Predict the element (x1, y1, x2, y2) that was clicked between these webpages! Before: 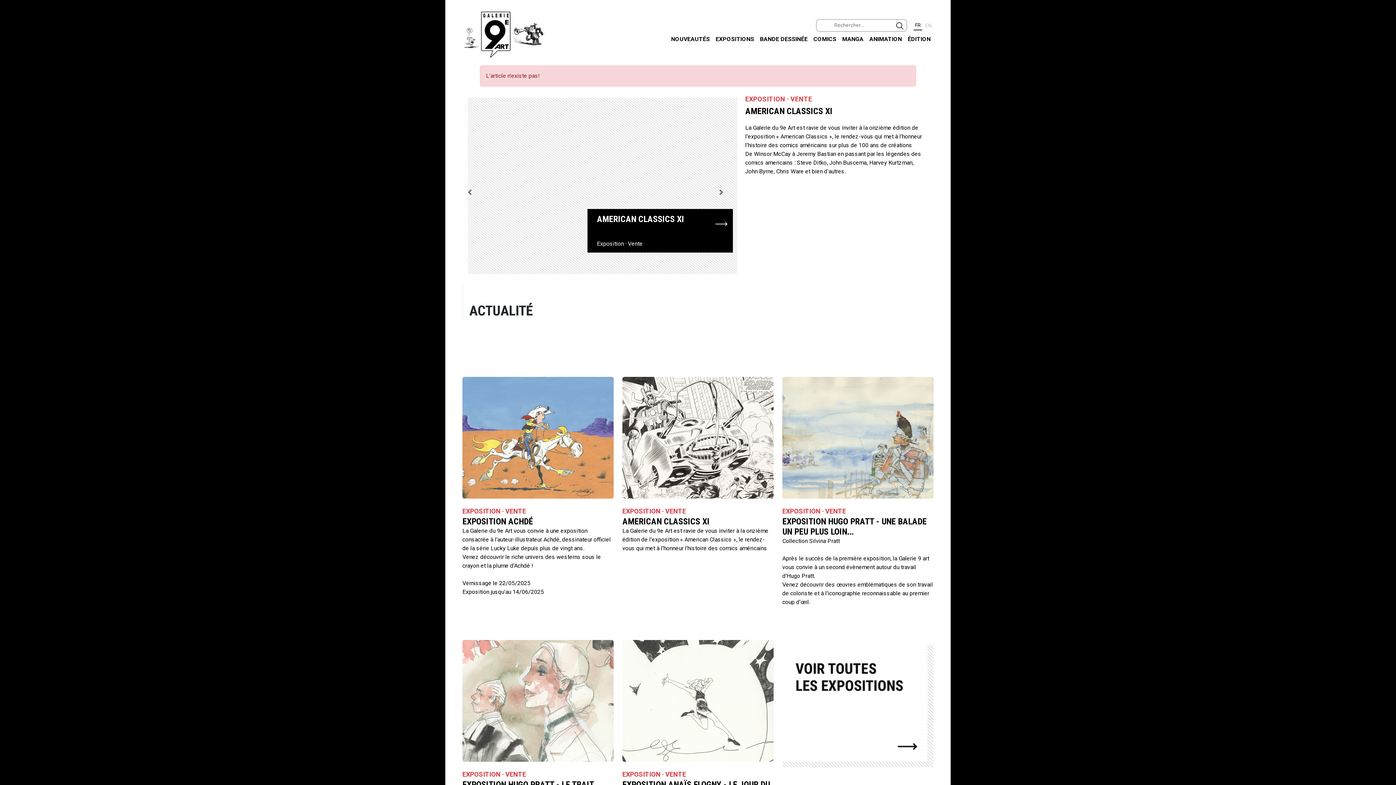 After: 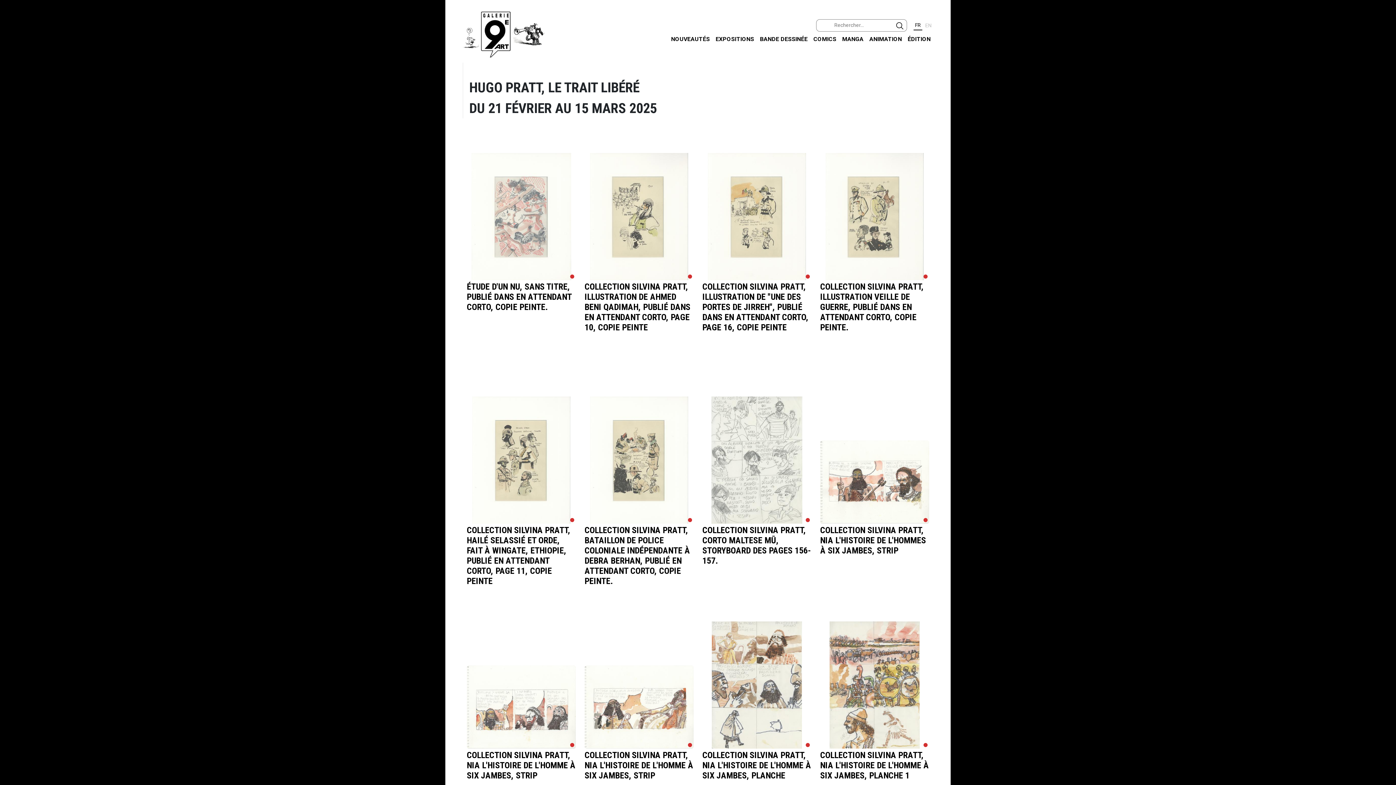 Action: label: EXPOSITION · VENTE
EXPOSITION HUGO PRATT - LE TRAIT LIBÉRÉ

Collection Silvina Pratt
La Galerie du 9 art vous convie à une exposition exclusivement consacrée à Hugo Pratt, à l’occasion des trente ans de sa disparition. bbox: (462, 632, 613, 853)